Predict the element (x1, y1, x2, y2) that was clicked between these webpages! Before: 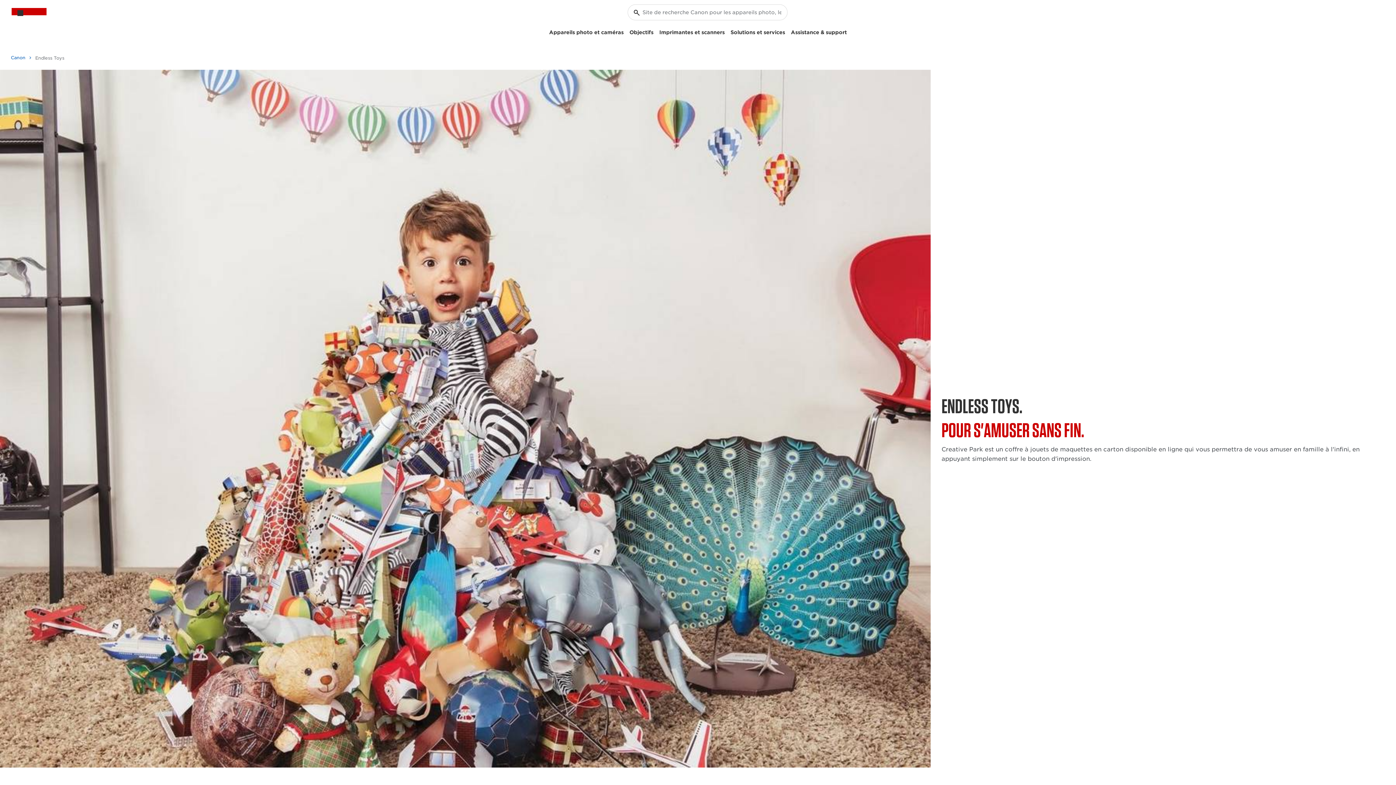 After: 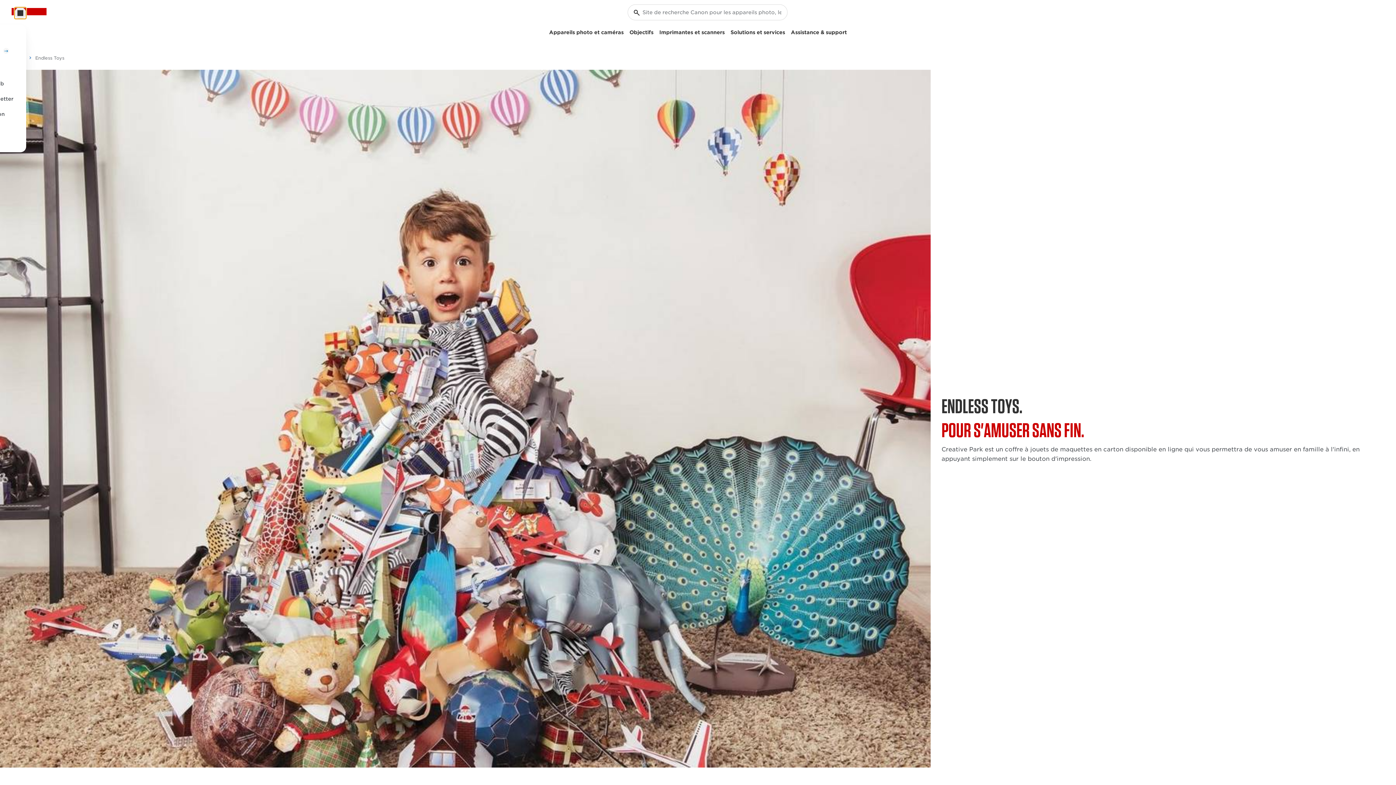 Action: label: Mon compte bbox: (14, 7, 26, 18)